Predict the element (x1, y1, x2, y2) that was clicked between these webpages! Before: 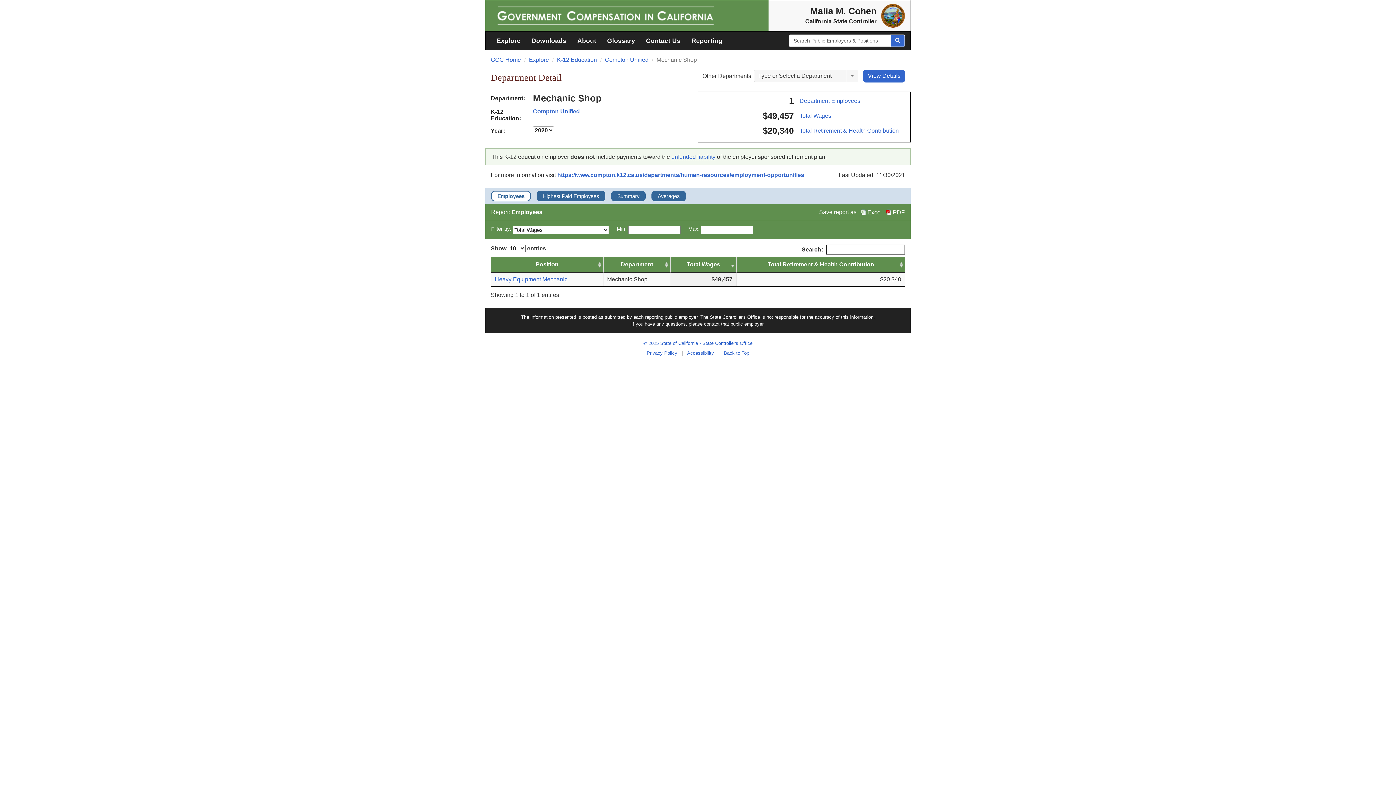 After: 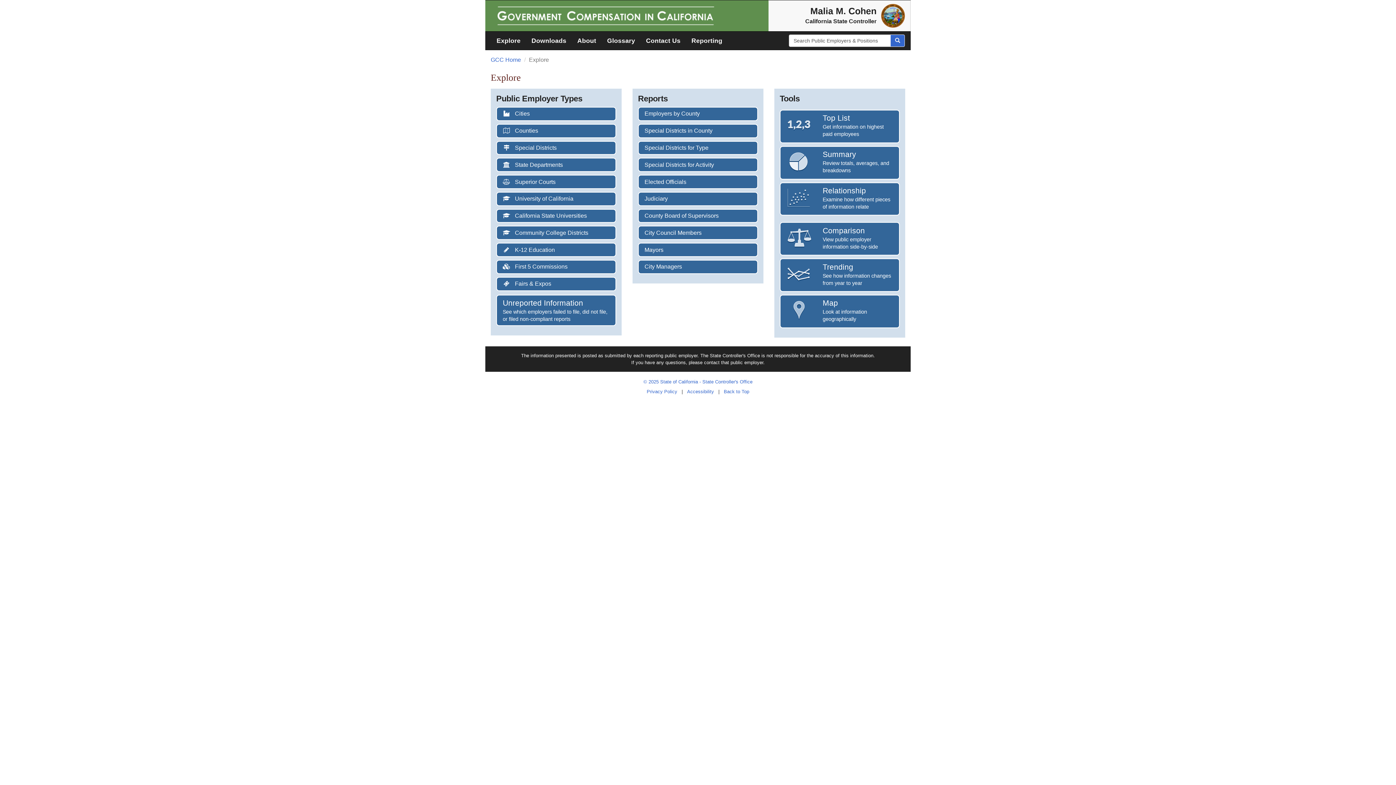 Action: label: Explore bbox: (491, 31, 526, 49)